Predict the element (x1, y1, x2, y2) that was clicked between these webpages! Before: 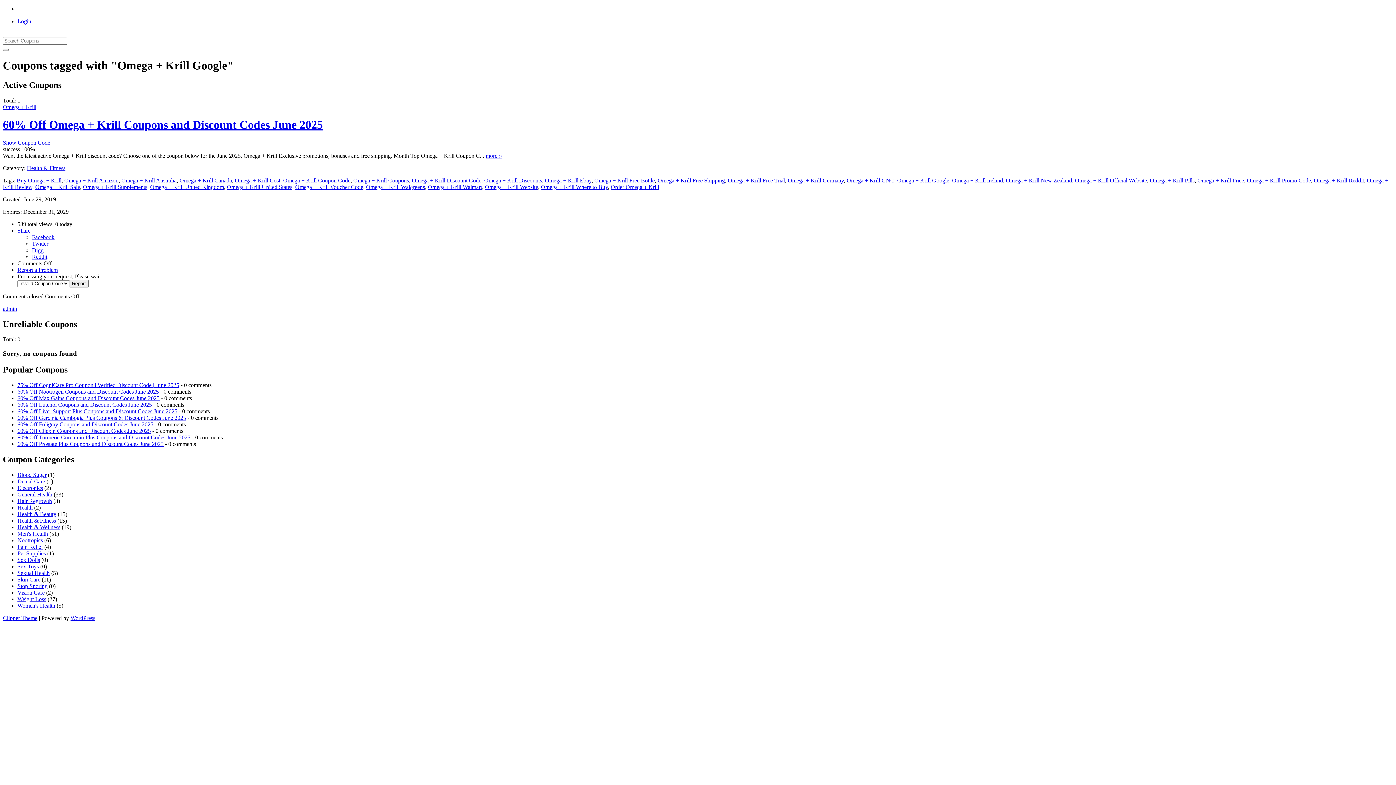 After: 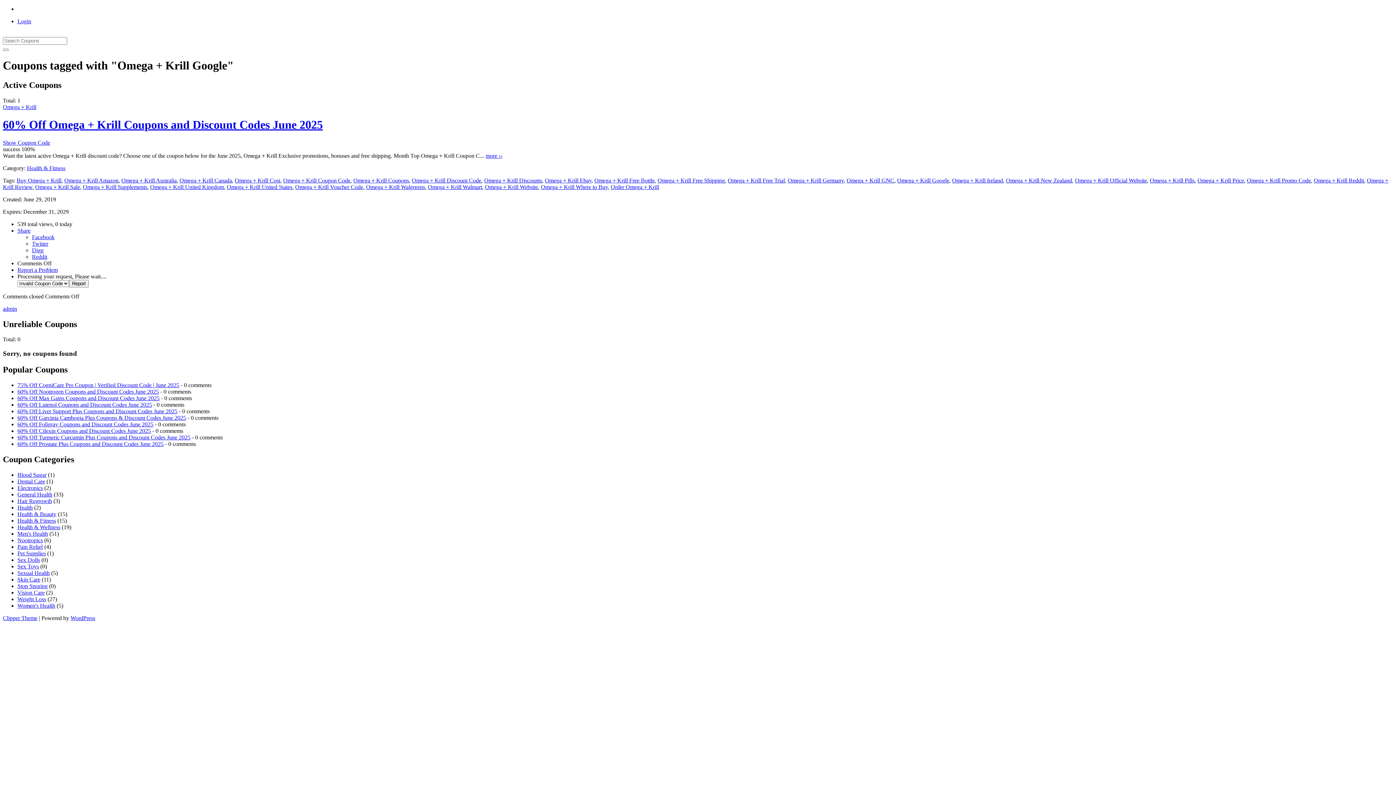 Action: bbox: (2, 139, 50, 145) label: Show Coupon Code